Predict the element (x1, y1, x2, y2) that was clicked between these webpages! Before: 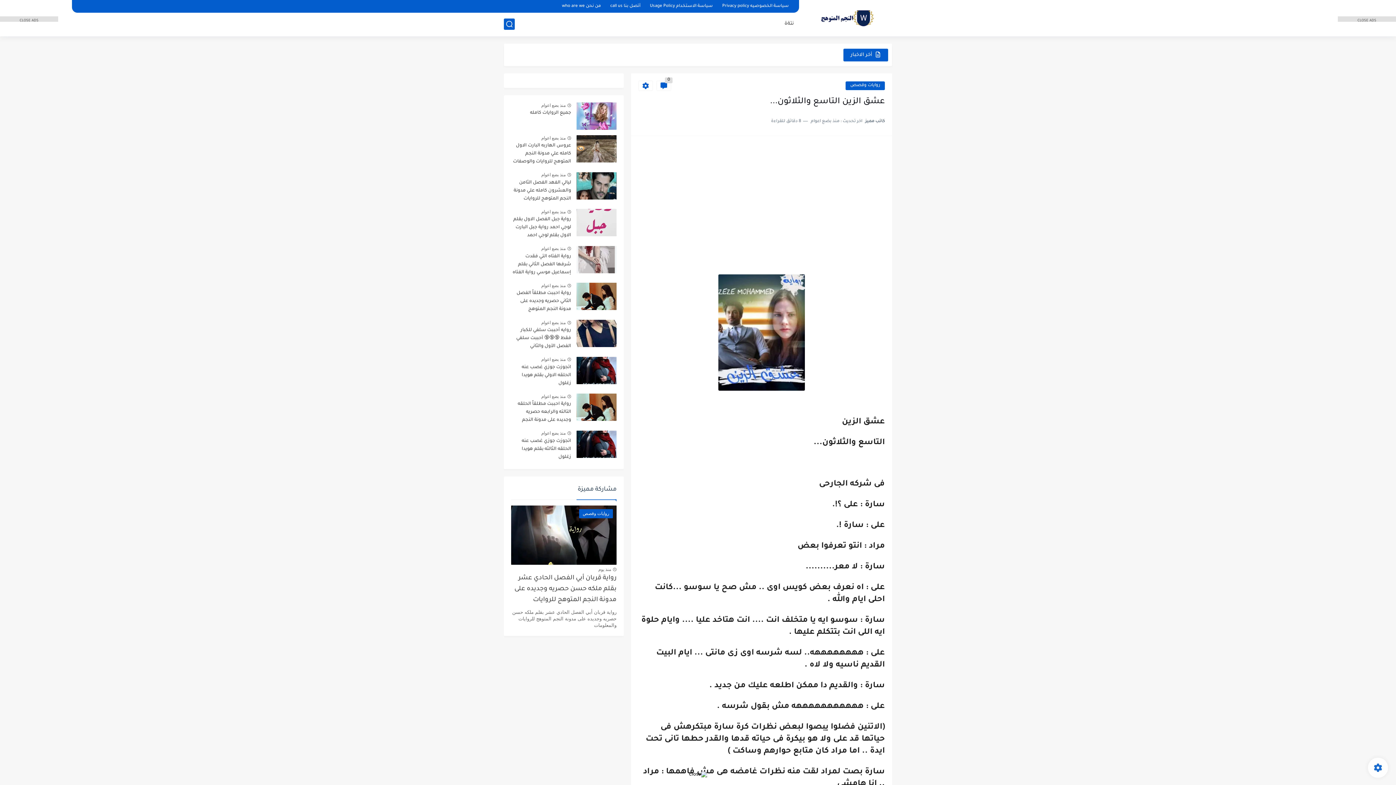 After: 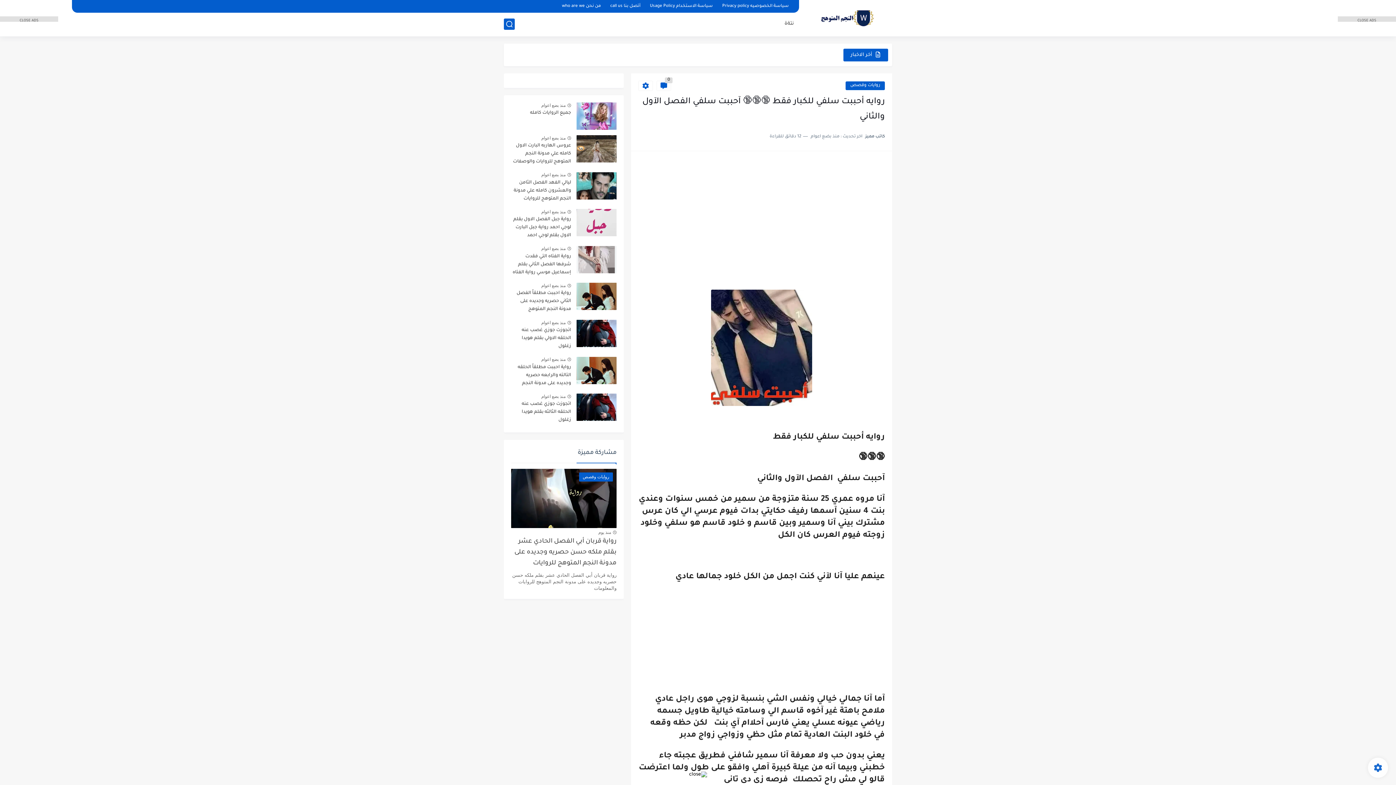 Action: bbox: (576, 319, 616, 347)